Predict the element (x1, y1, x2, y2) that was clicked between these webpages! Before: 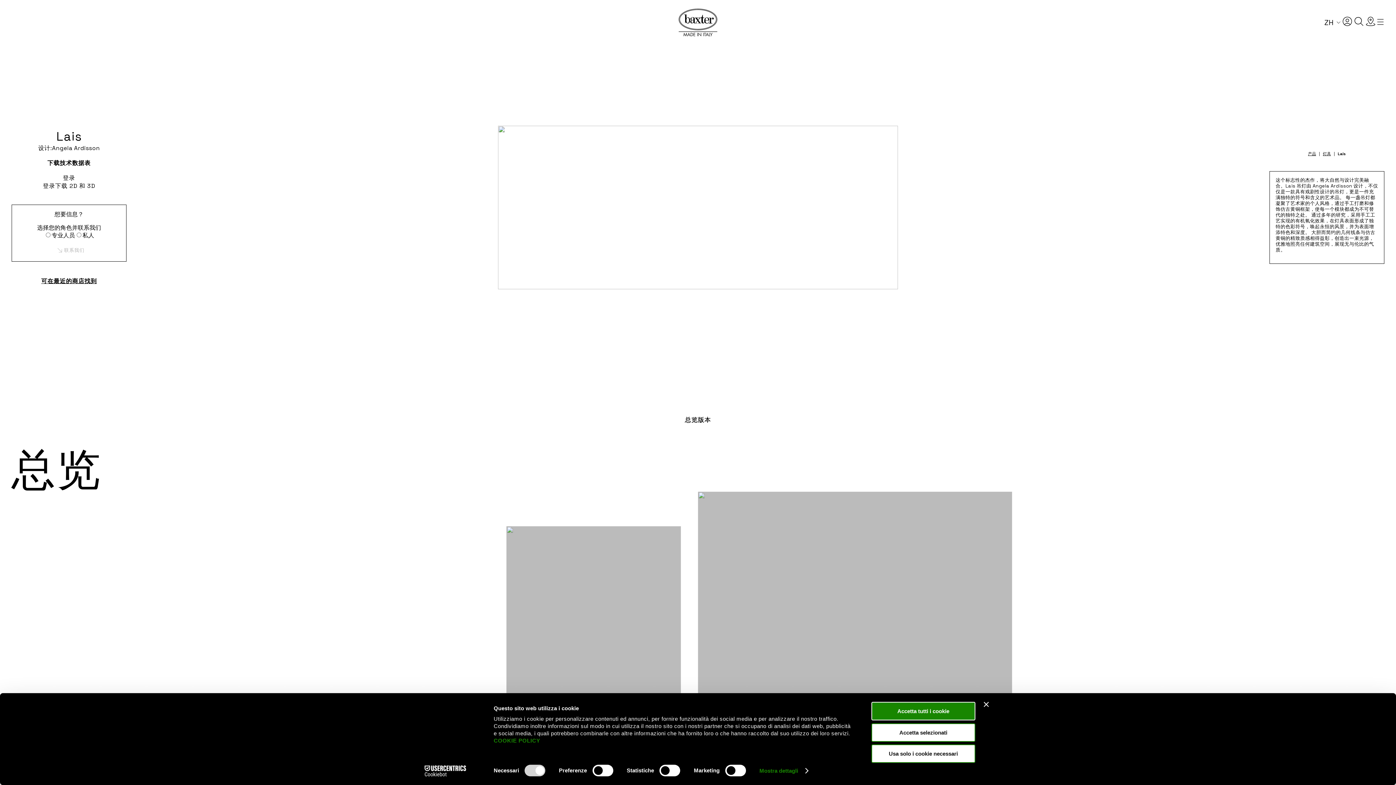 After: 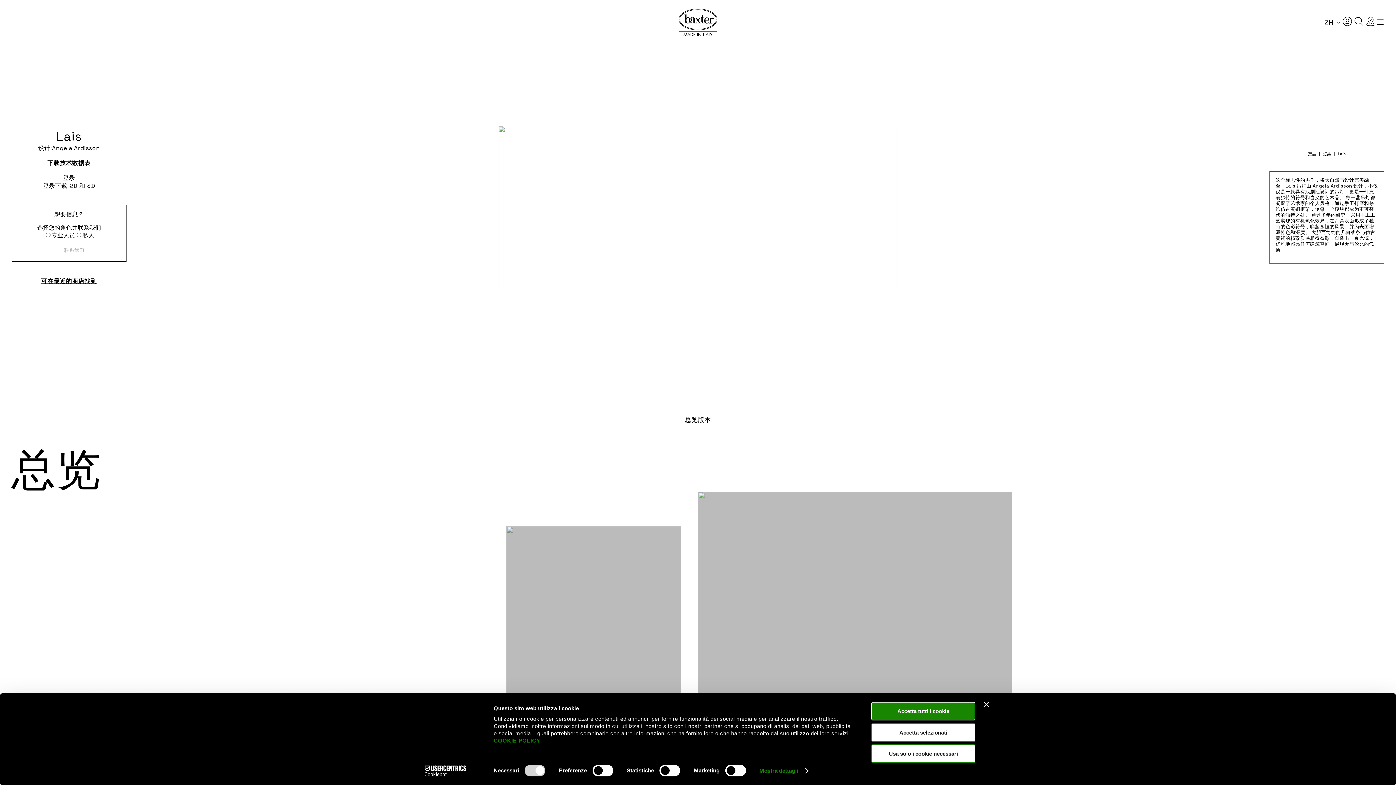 Action: bbox: (413, 765, 477, 776) label: Cookiebot - opens in a new window